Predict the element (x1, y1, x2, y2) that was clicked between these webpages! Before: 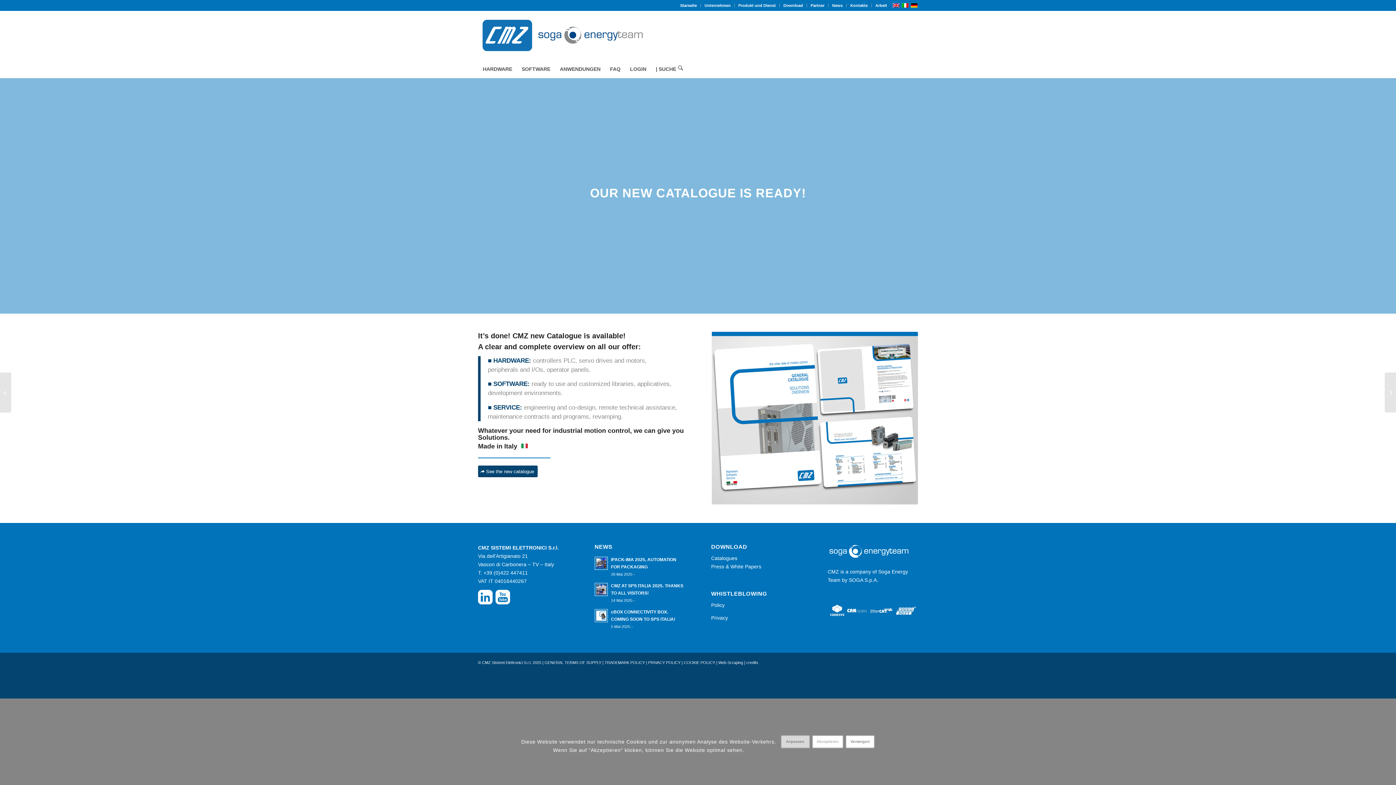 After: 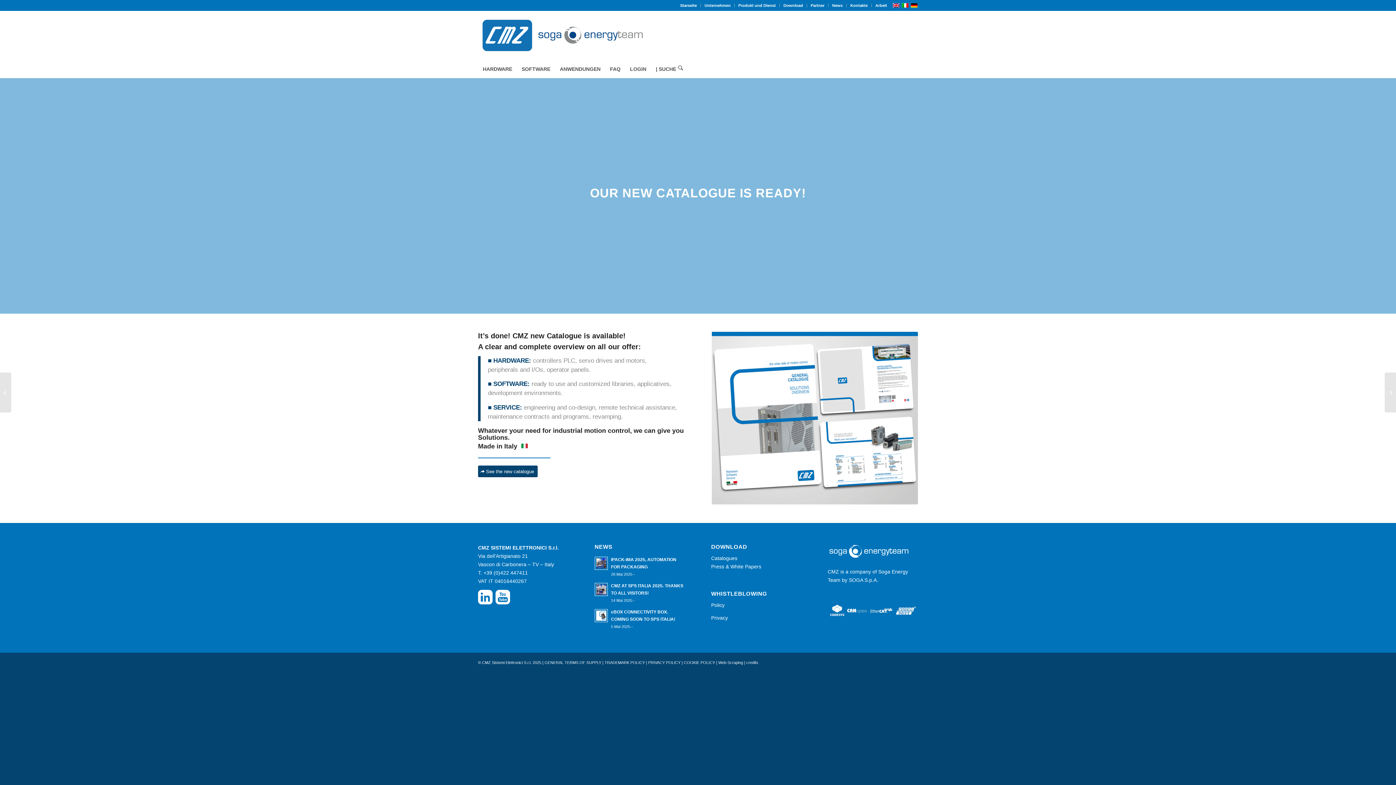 Action: bbox: (812, 735, 843, 748) label: Akzeptieren